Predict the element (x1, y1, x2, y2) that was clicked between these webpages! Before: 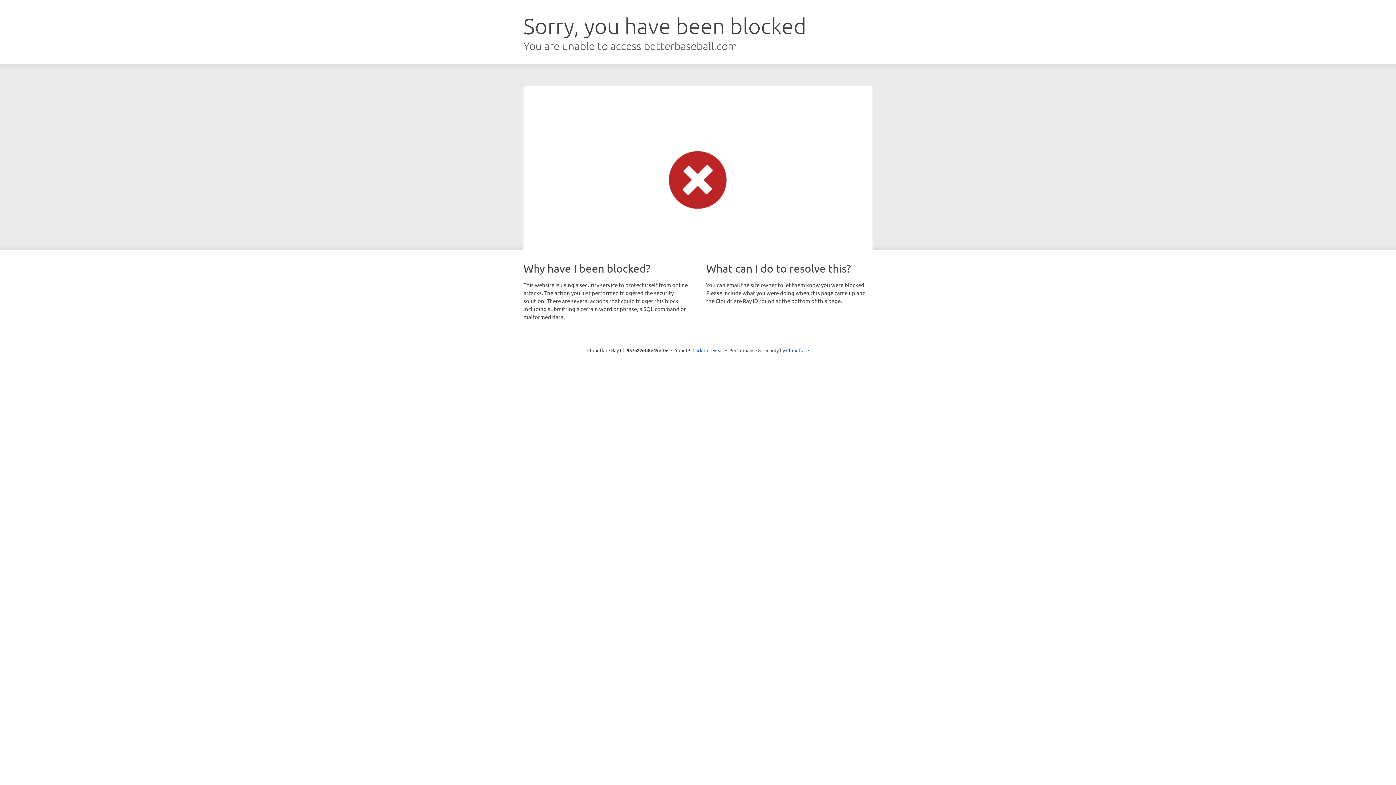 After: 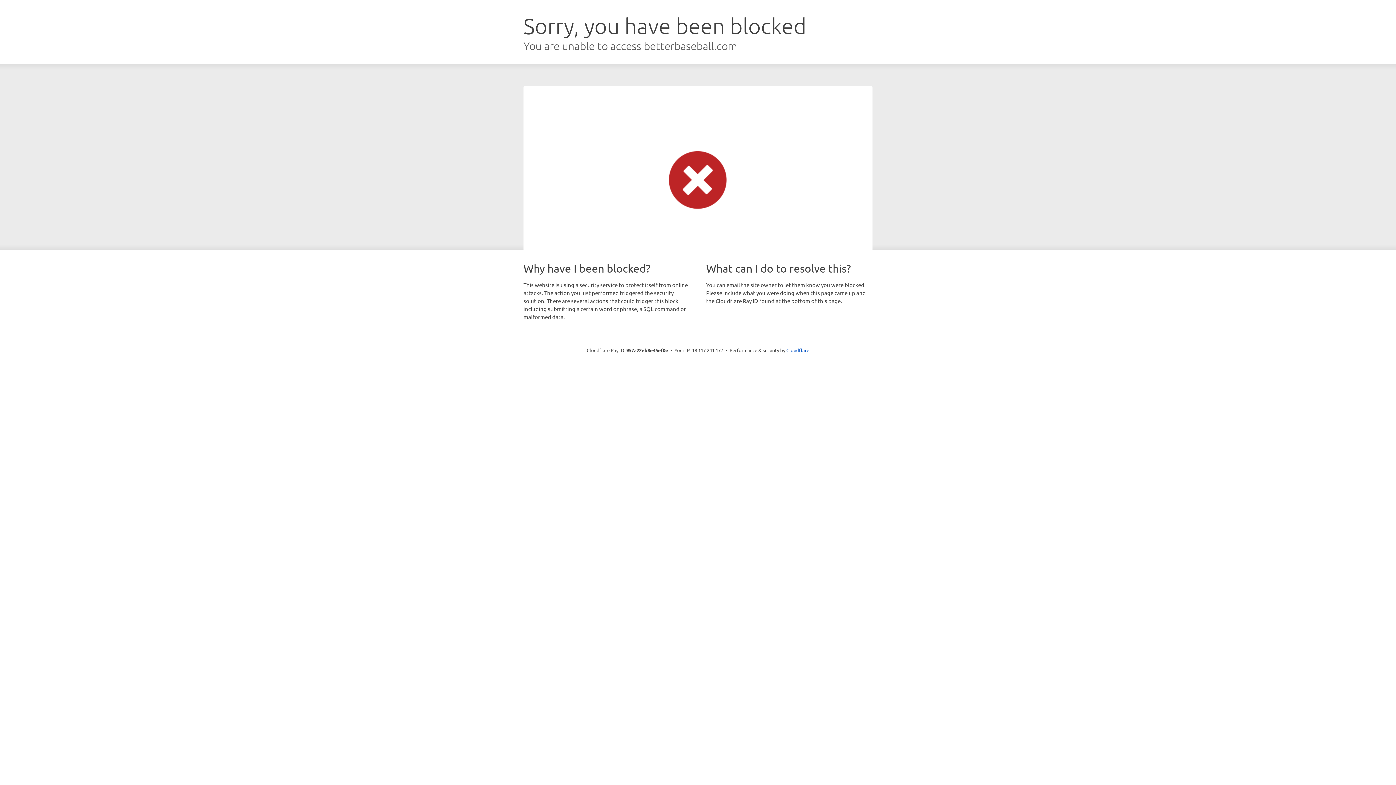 Action: bbox: (692, 346, 723, 353) label: Click to reveal